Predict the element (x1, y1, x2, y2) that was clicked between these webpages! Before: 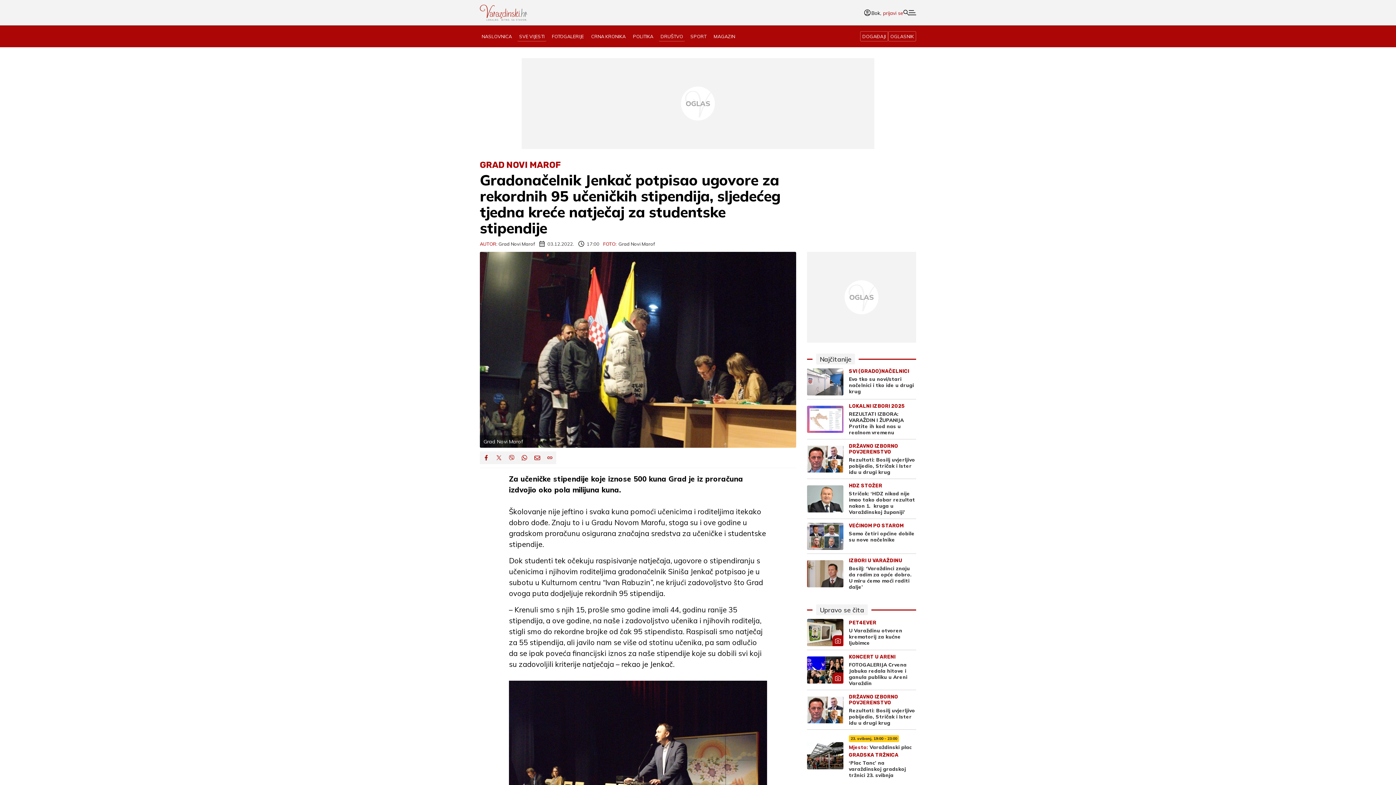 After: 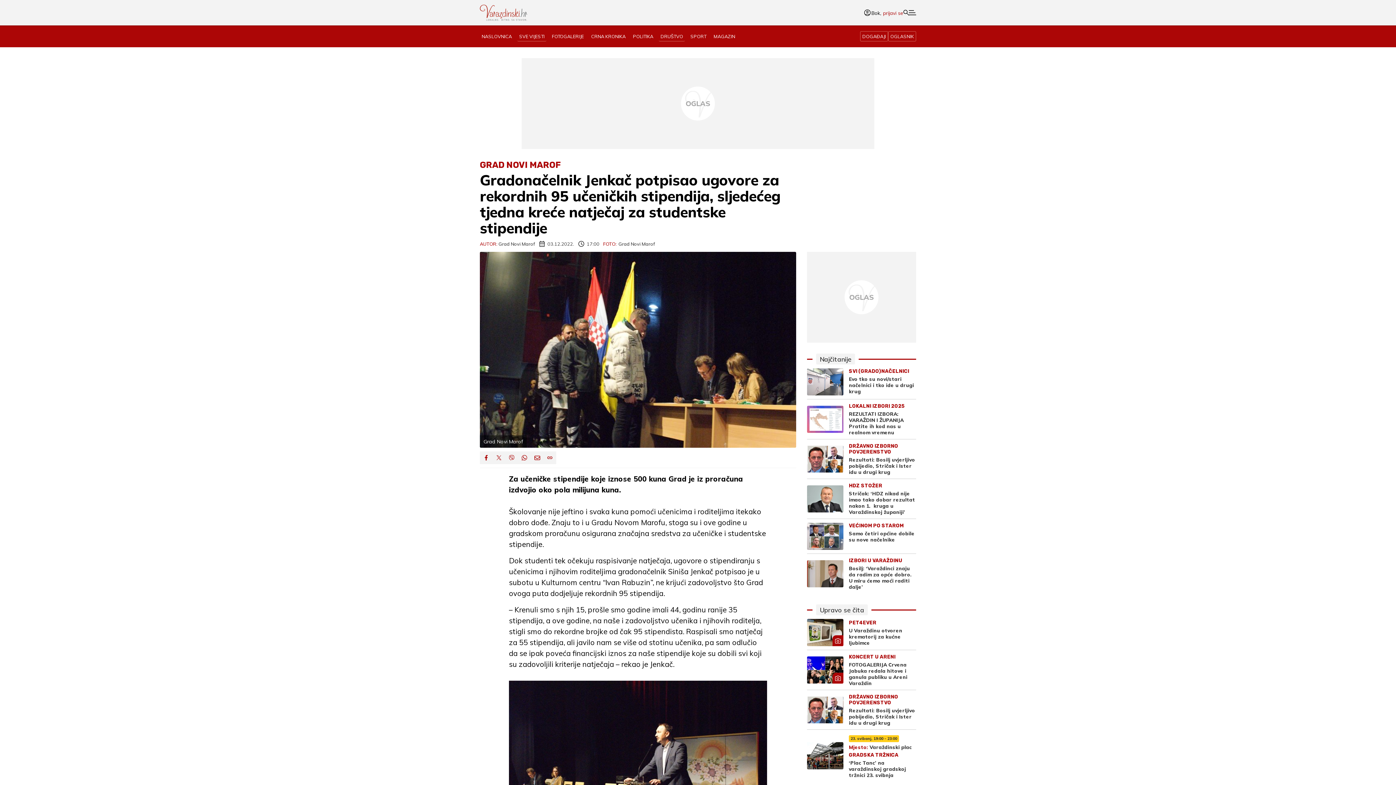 Action: bbox: (505, 451, 518, 464) label: Viber